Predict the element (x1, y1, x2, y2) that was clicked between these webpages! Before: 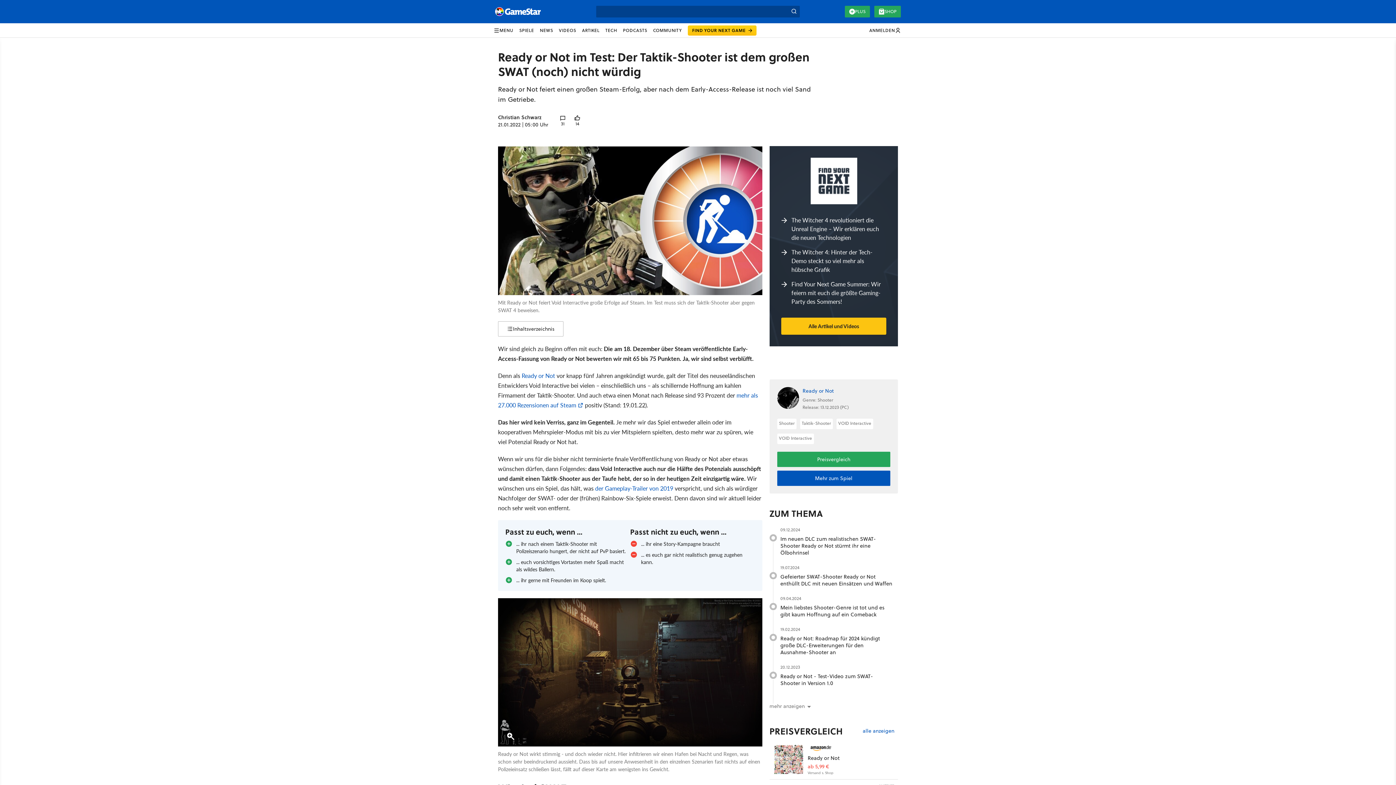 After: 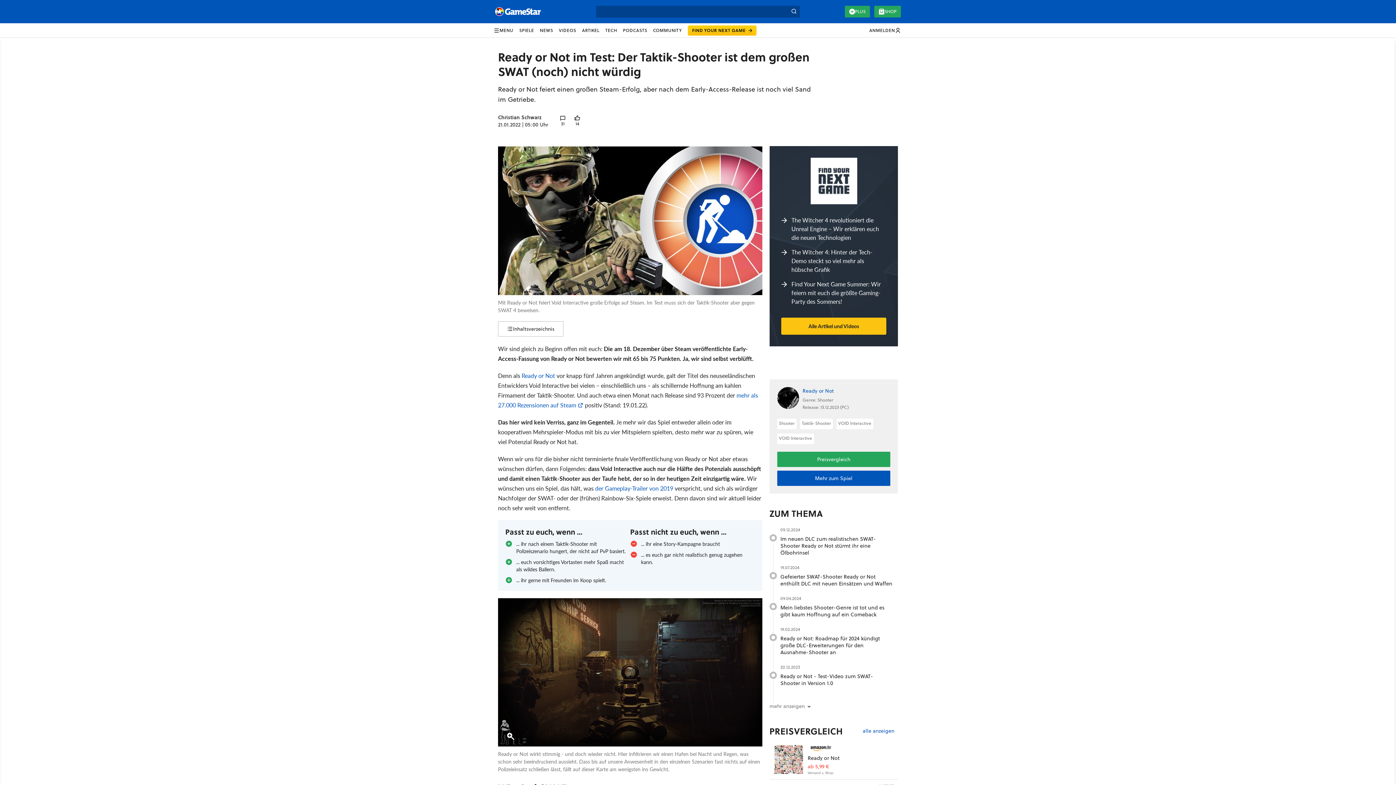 Action: bbox: (807, 744, 834, 752)